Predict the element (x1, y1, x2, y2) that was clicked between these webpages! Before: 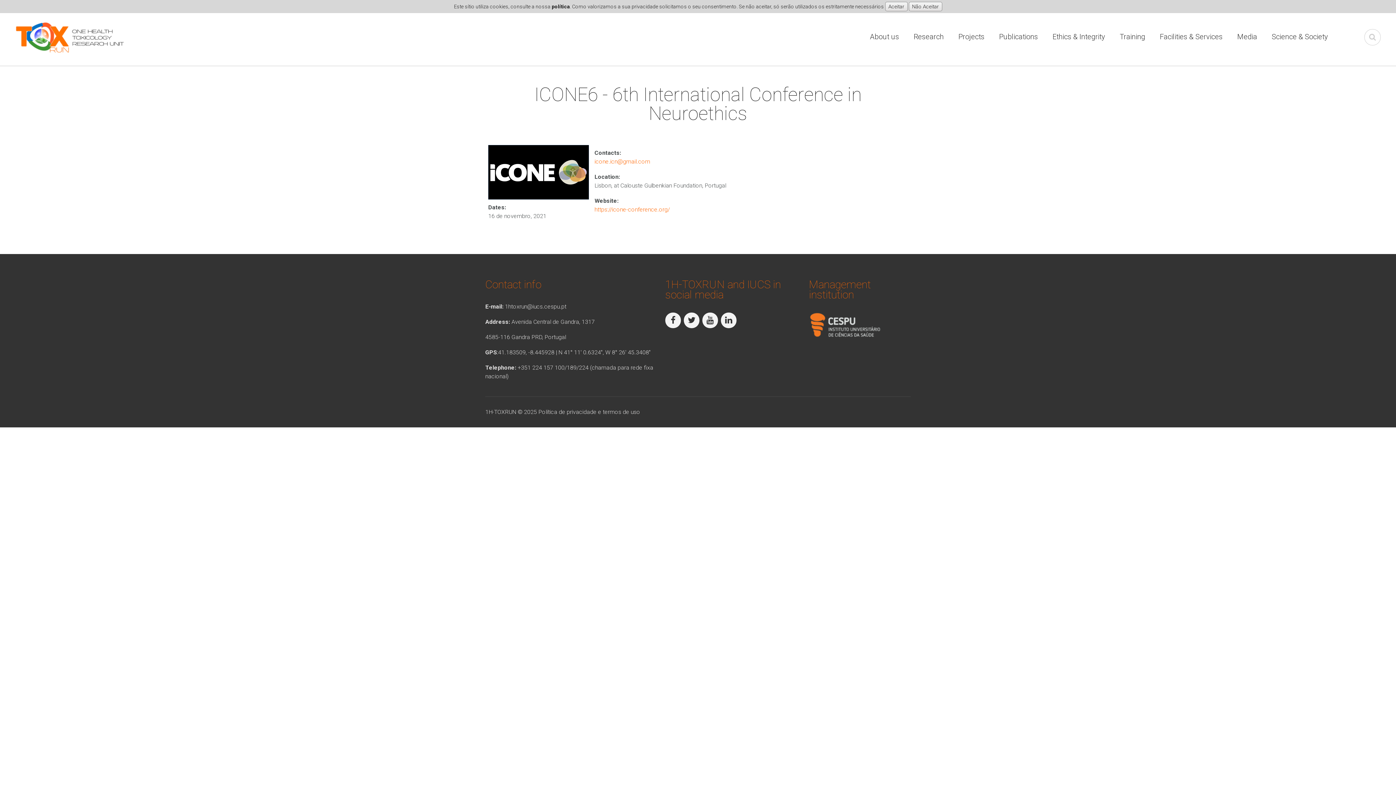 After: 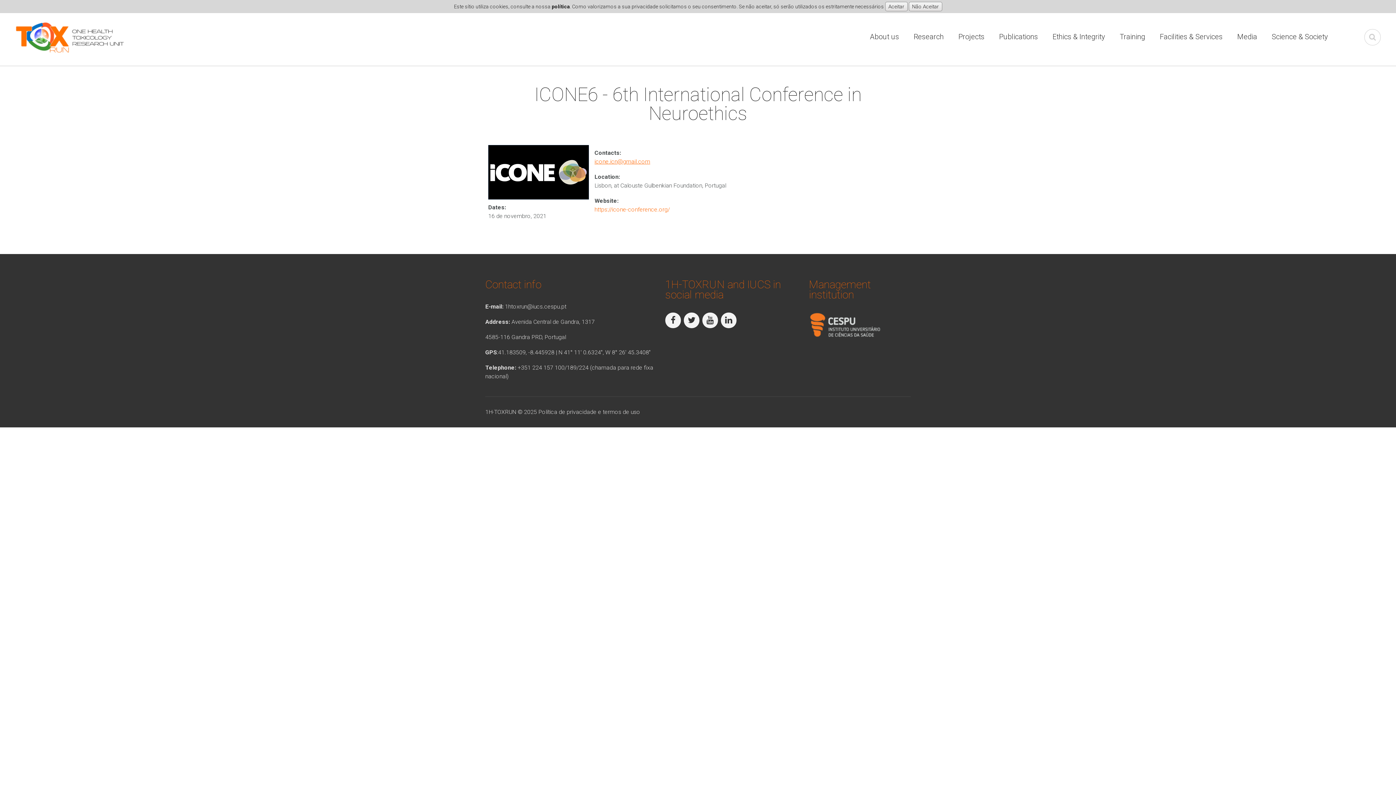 Action: label: icone.icn@gmail.com bbox: (594, 158, 650, 165)